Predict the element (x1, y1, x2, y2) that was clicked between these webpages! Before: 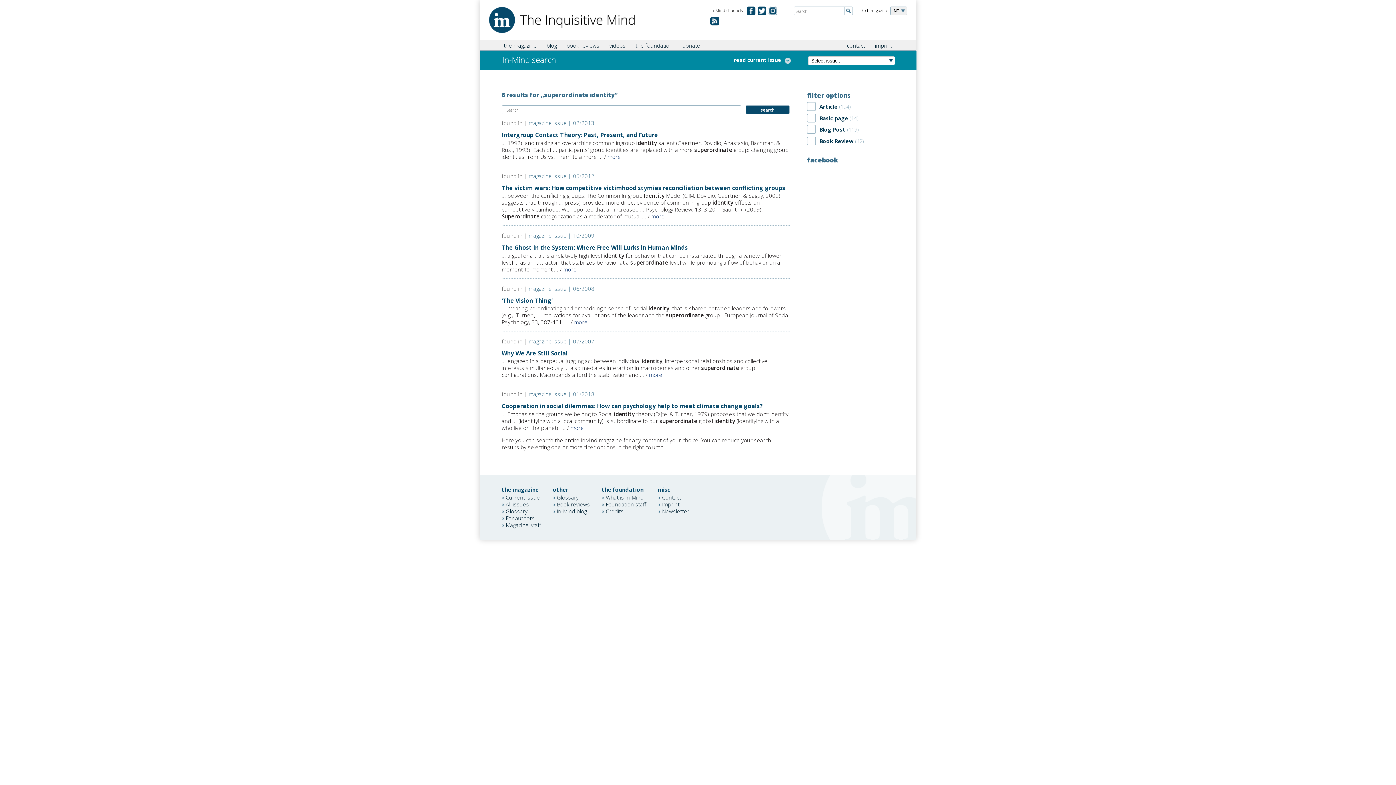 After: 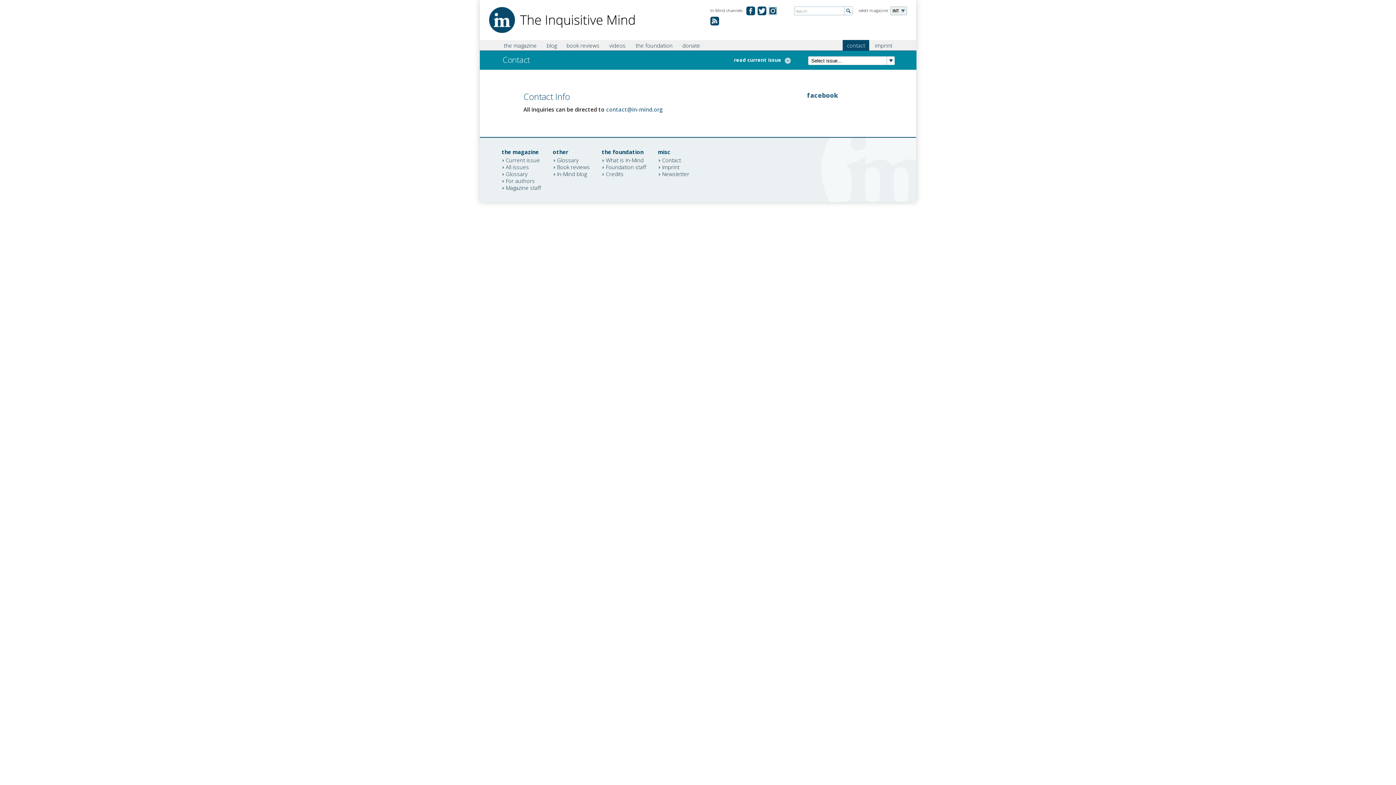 Action: bbox: (658, 493, 681, 501) label: Contact